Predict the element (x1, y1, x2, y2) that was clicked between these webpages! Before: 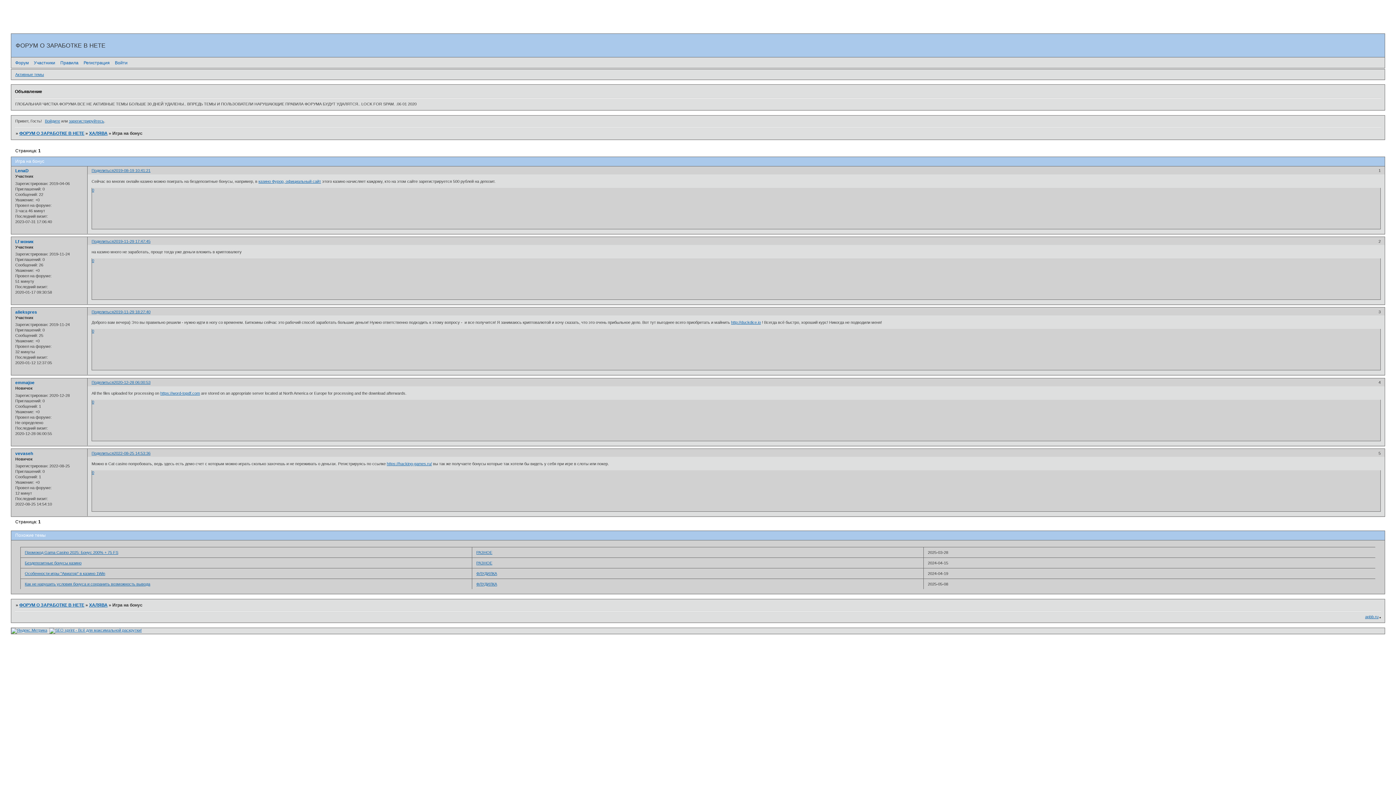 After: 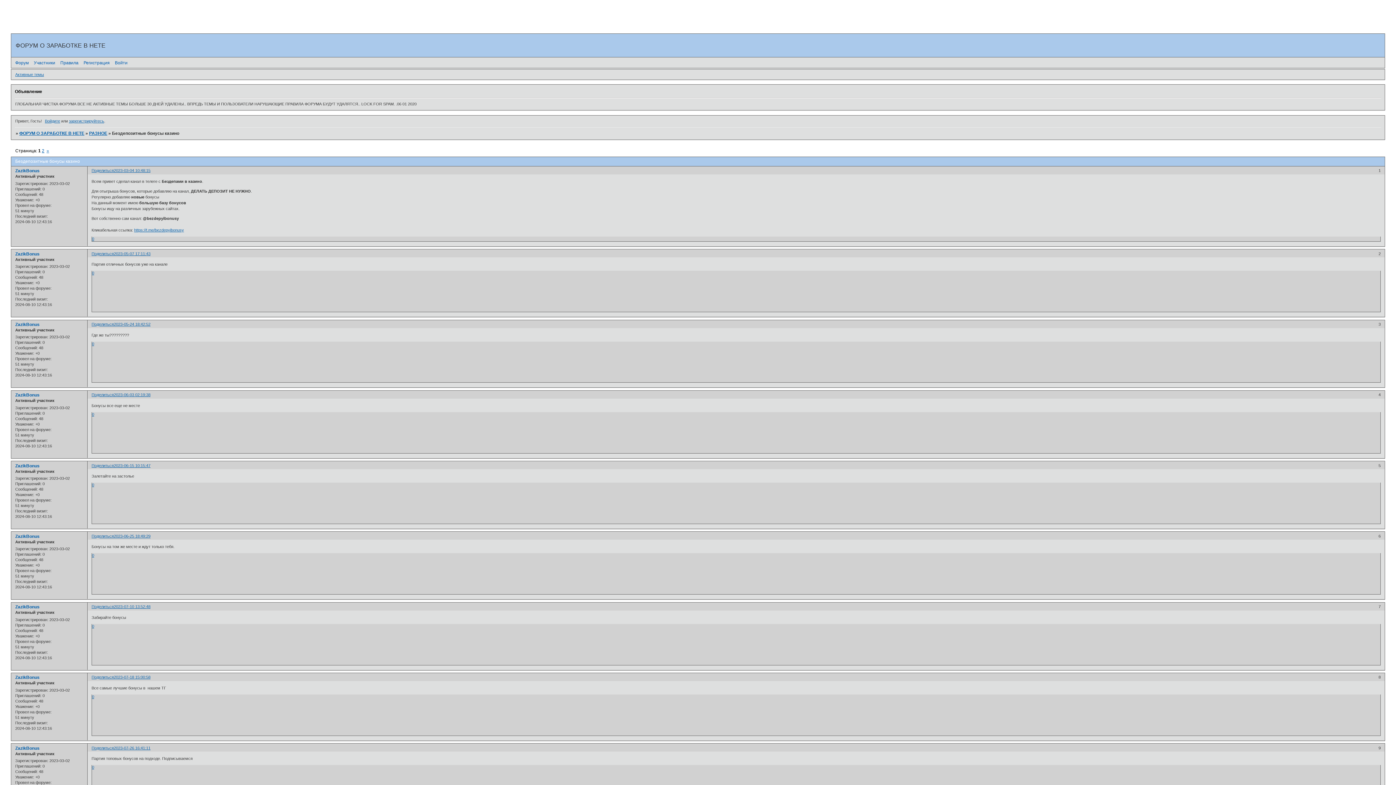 Action: bbox: (24, 561, 81, 565) label: Бездепозитные бонусы казино